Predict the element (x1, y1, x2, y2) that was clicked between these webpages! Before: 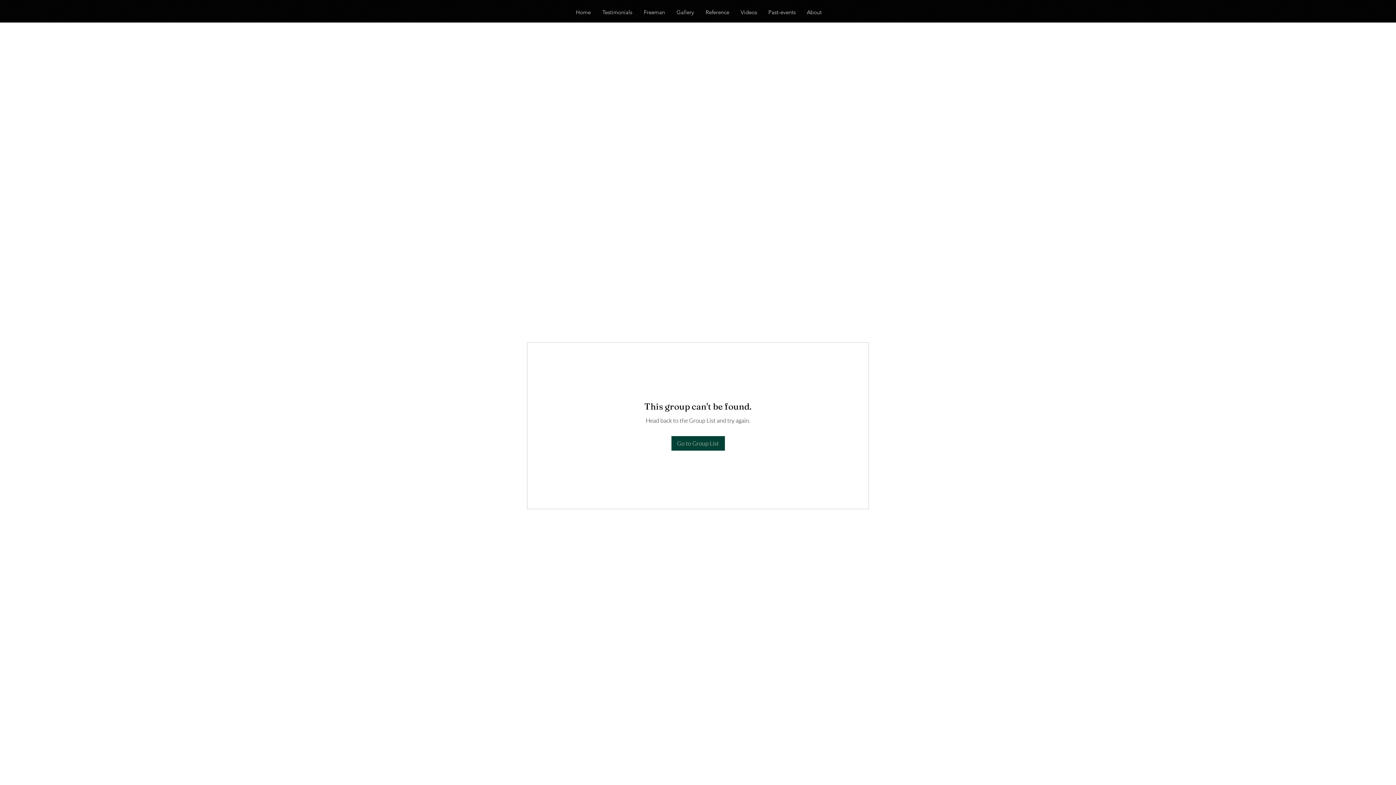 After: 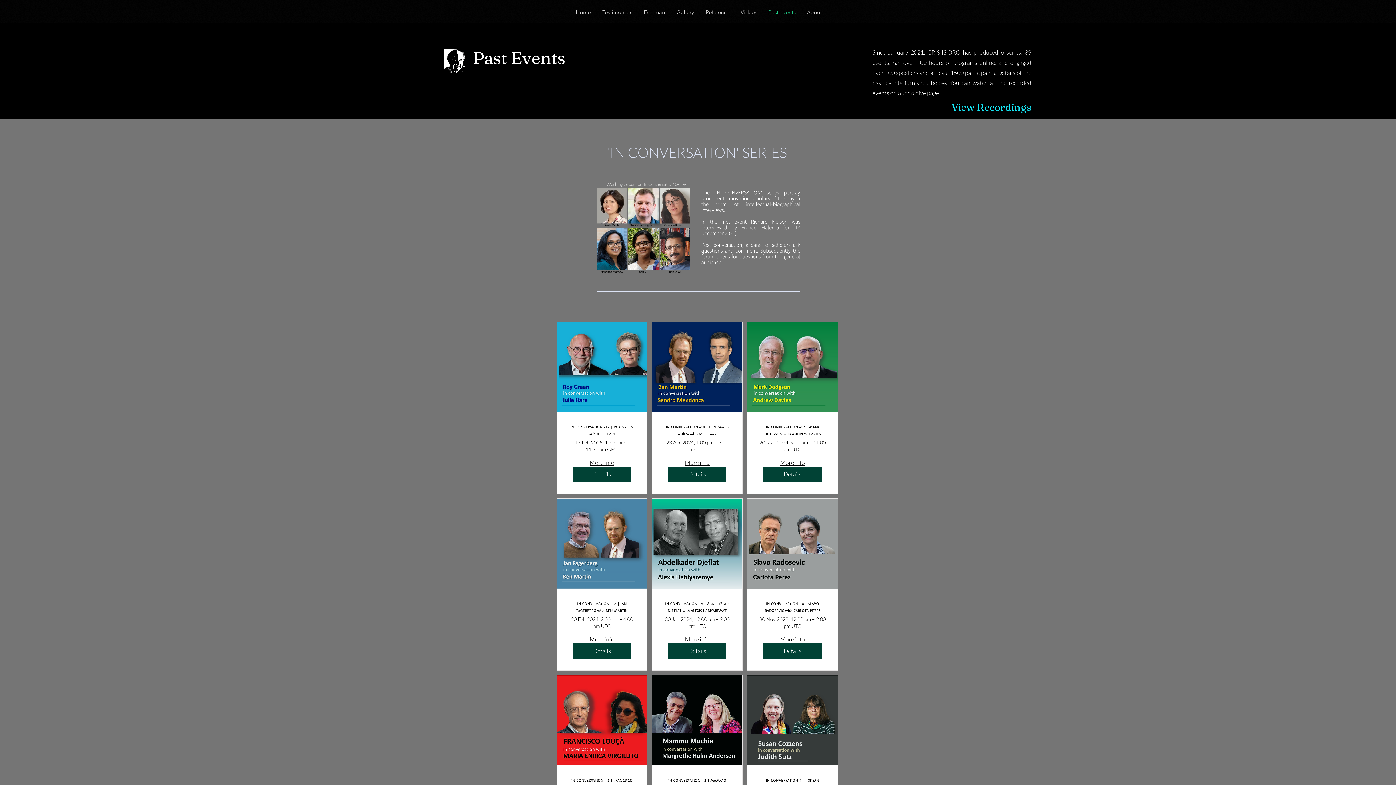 Action: label: Past-events bbox: (762, 1, 801, 22)